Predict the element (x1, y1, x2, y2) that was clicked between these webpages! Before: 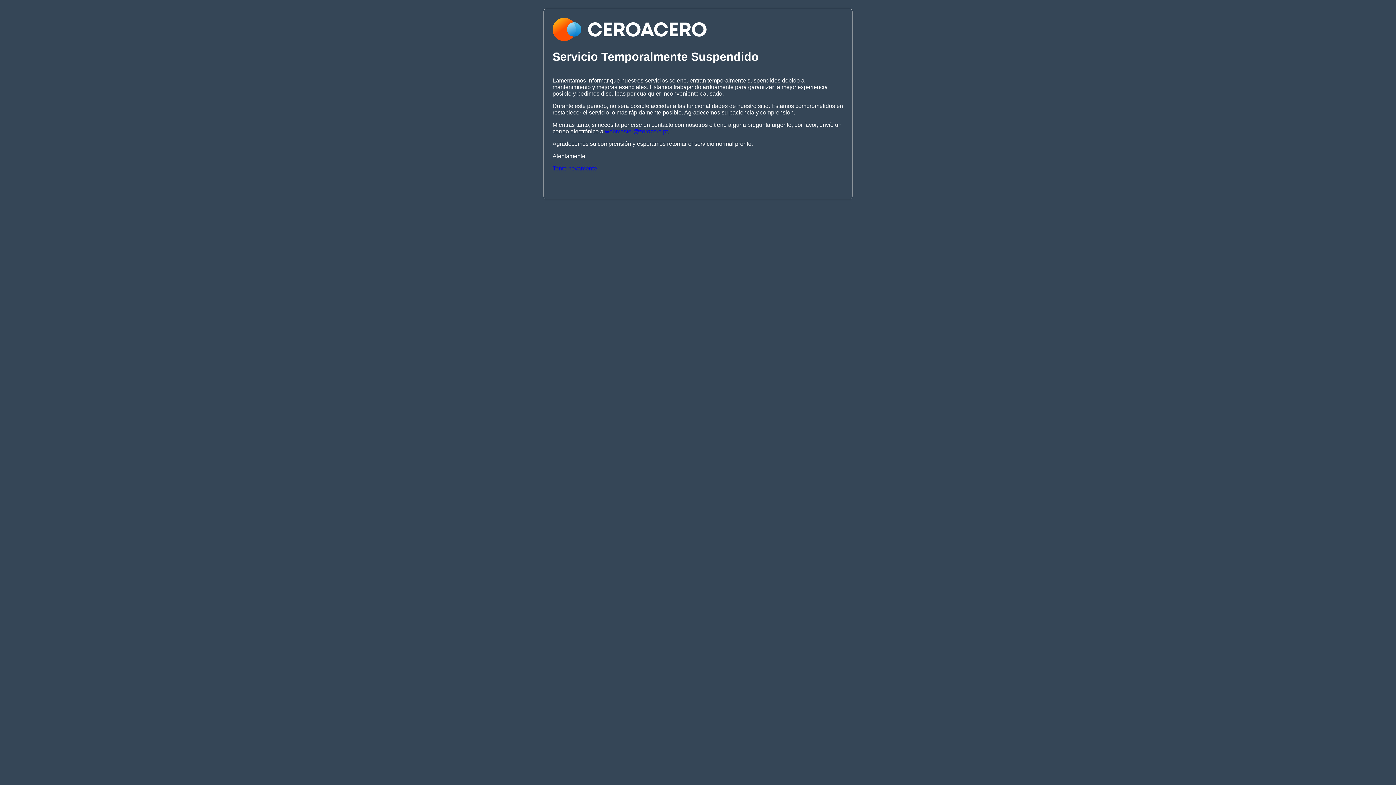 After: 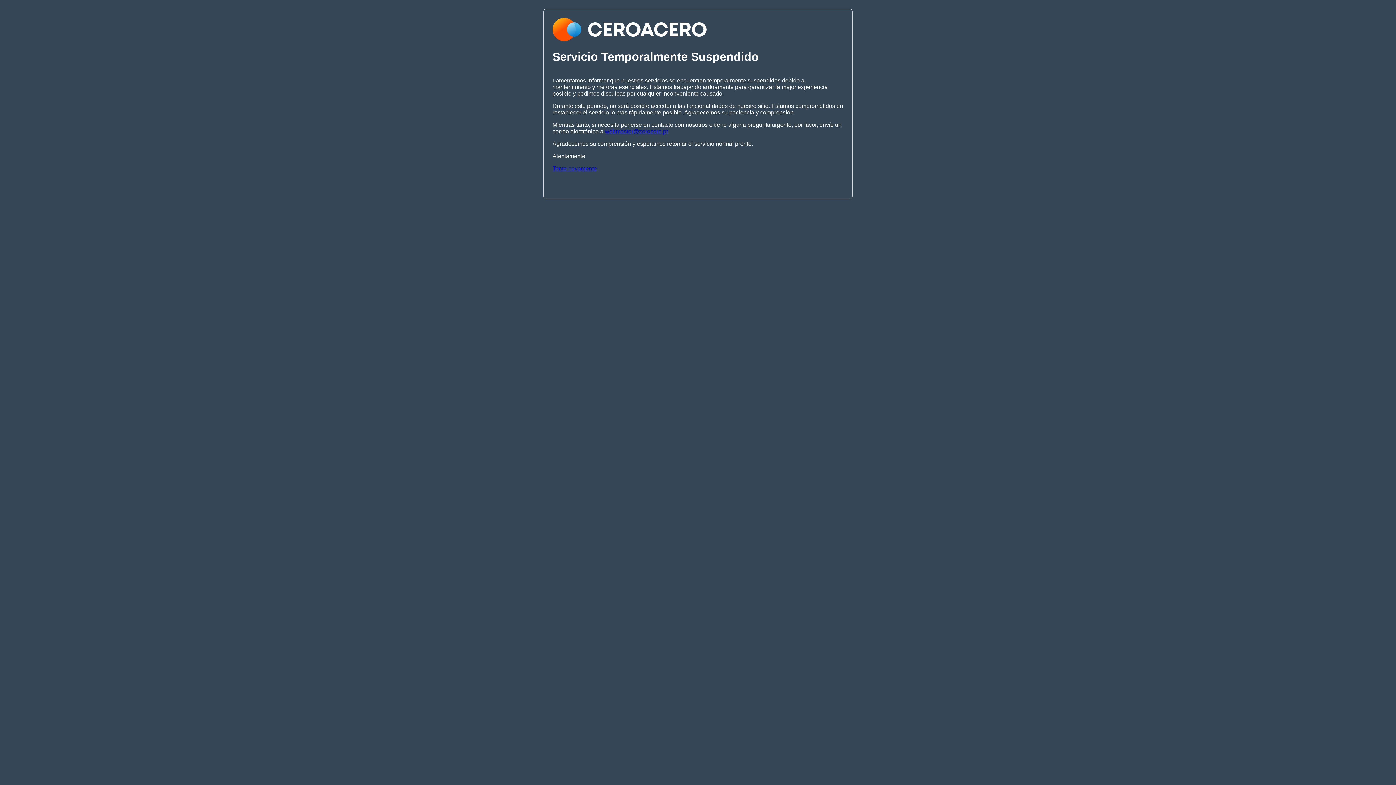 Action: bbox: (552, 165, 597, 171) label: Tente novamente